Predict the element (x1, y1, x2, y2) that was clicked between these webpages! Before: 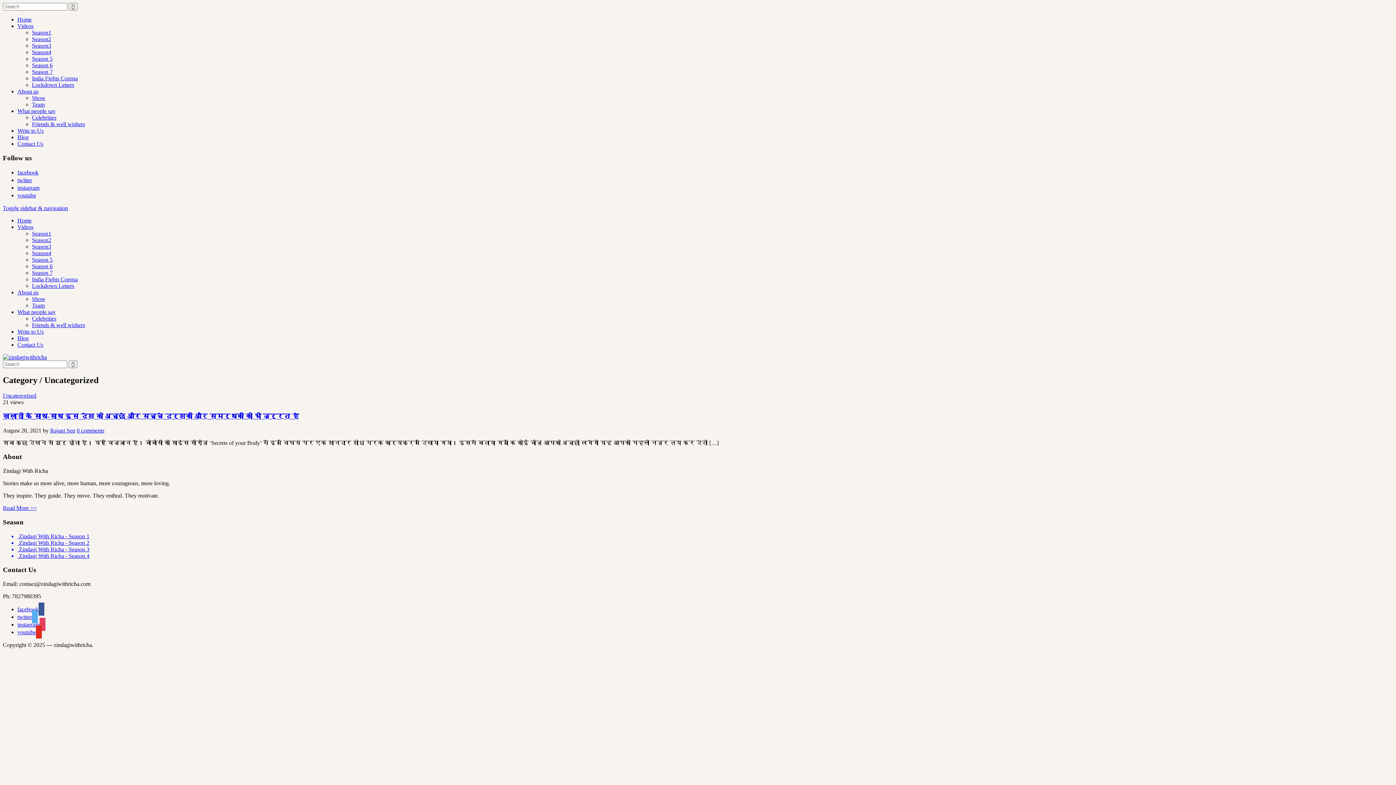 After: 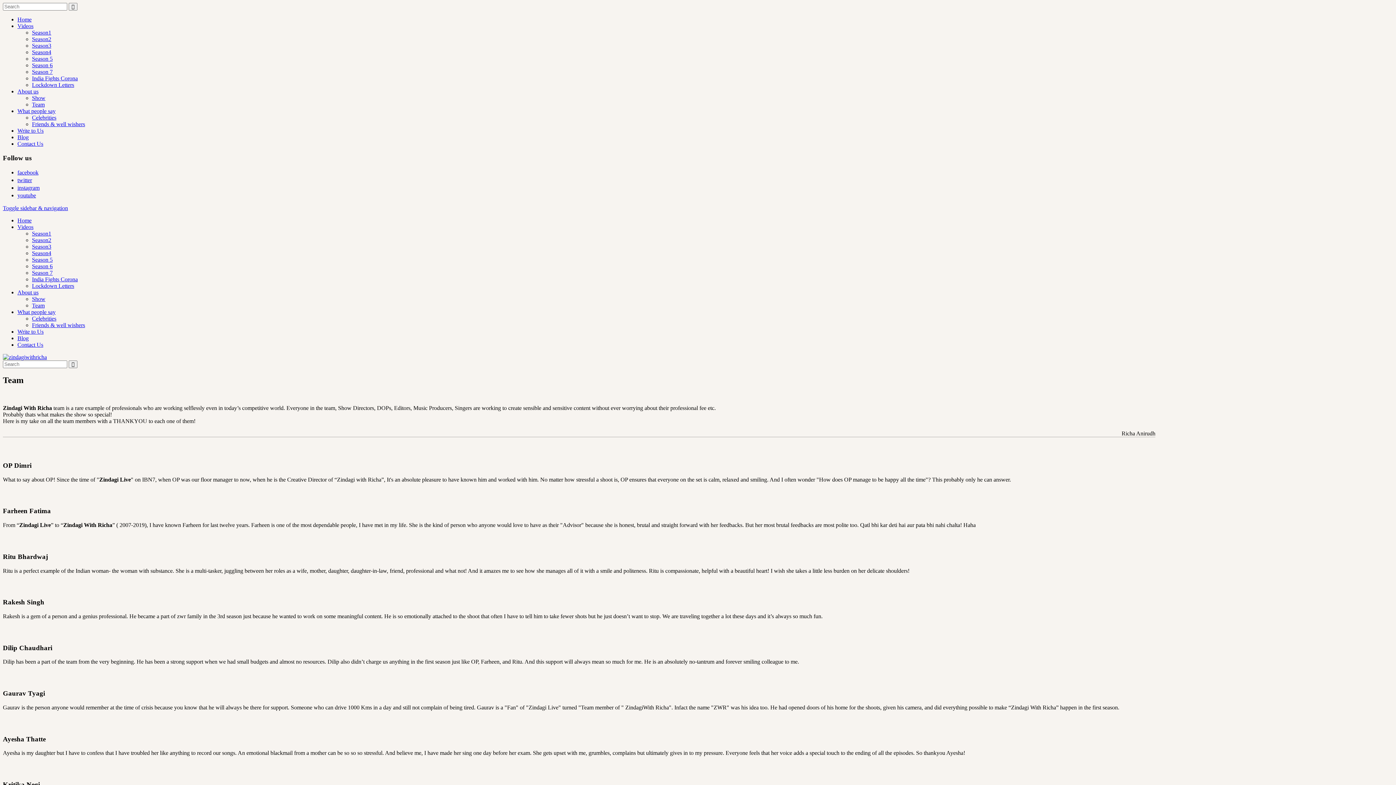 Action: label: Team bbox: (32, 101, 44, 107)